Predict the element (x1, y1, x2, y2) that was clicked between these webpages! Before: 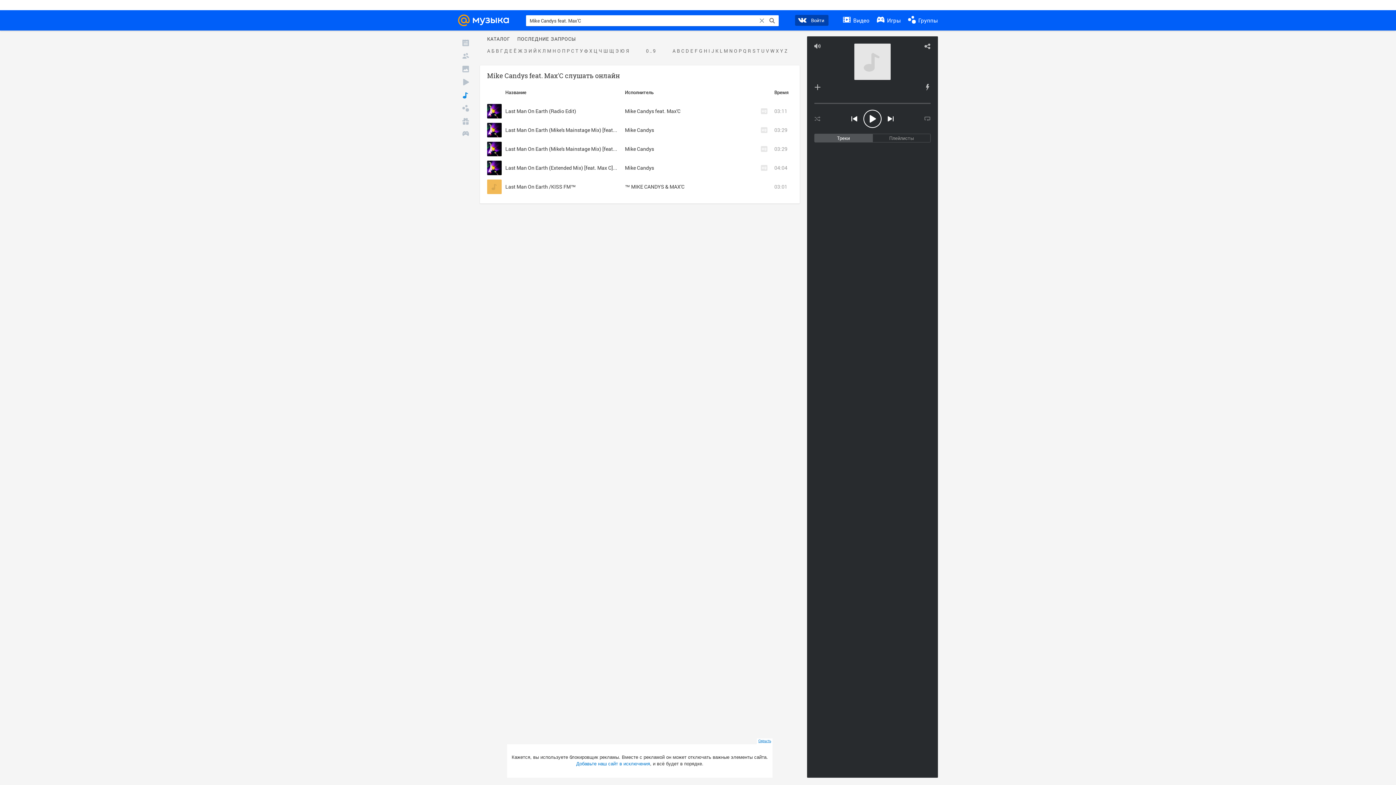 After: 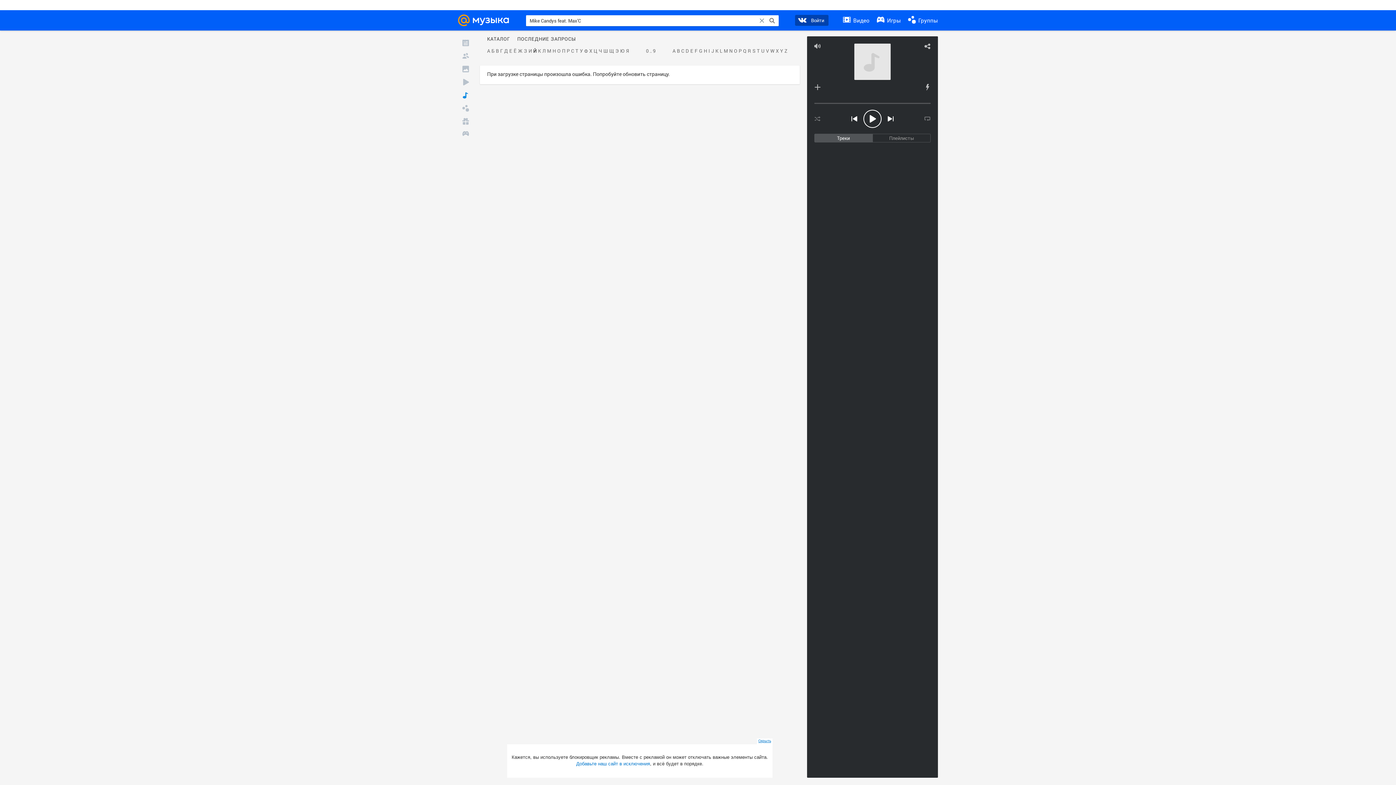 Action: bbox: (532, 48, 537, 53) label: Й